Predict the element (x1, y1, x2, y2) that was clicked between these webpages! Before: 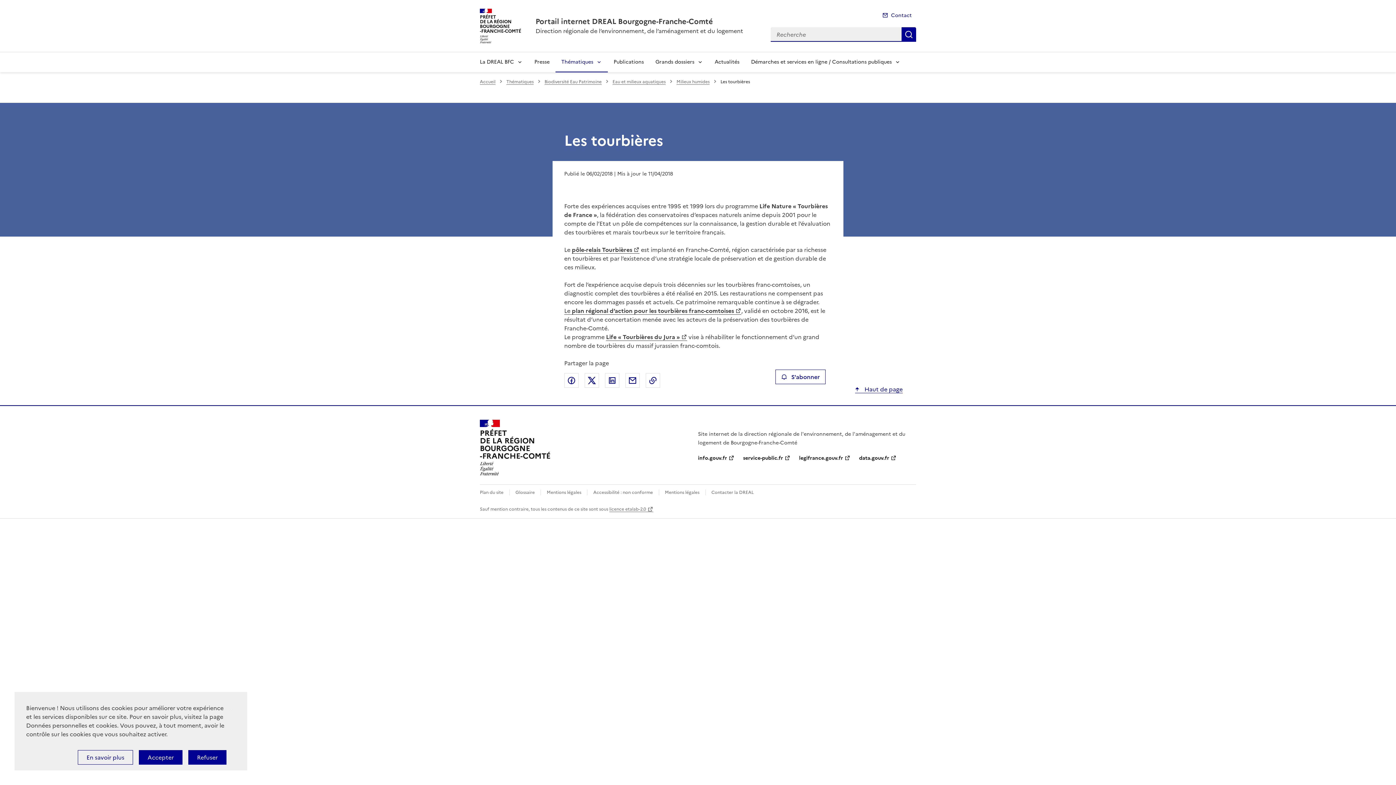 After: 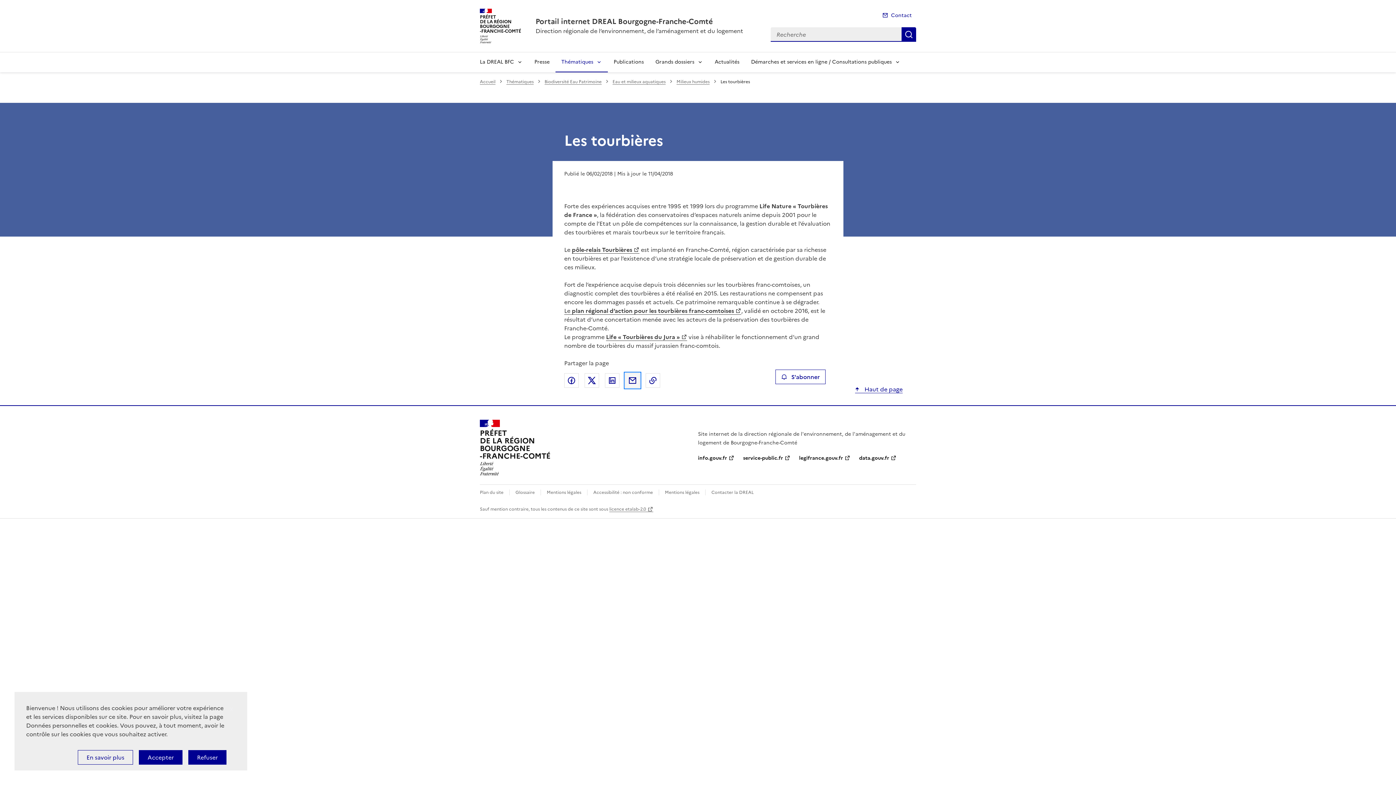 Action: label: Partager par email bbox: (625, 373, 640, 387)